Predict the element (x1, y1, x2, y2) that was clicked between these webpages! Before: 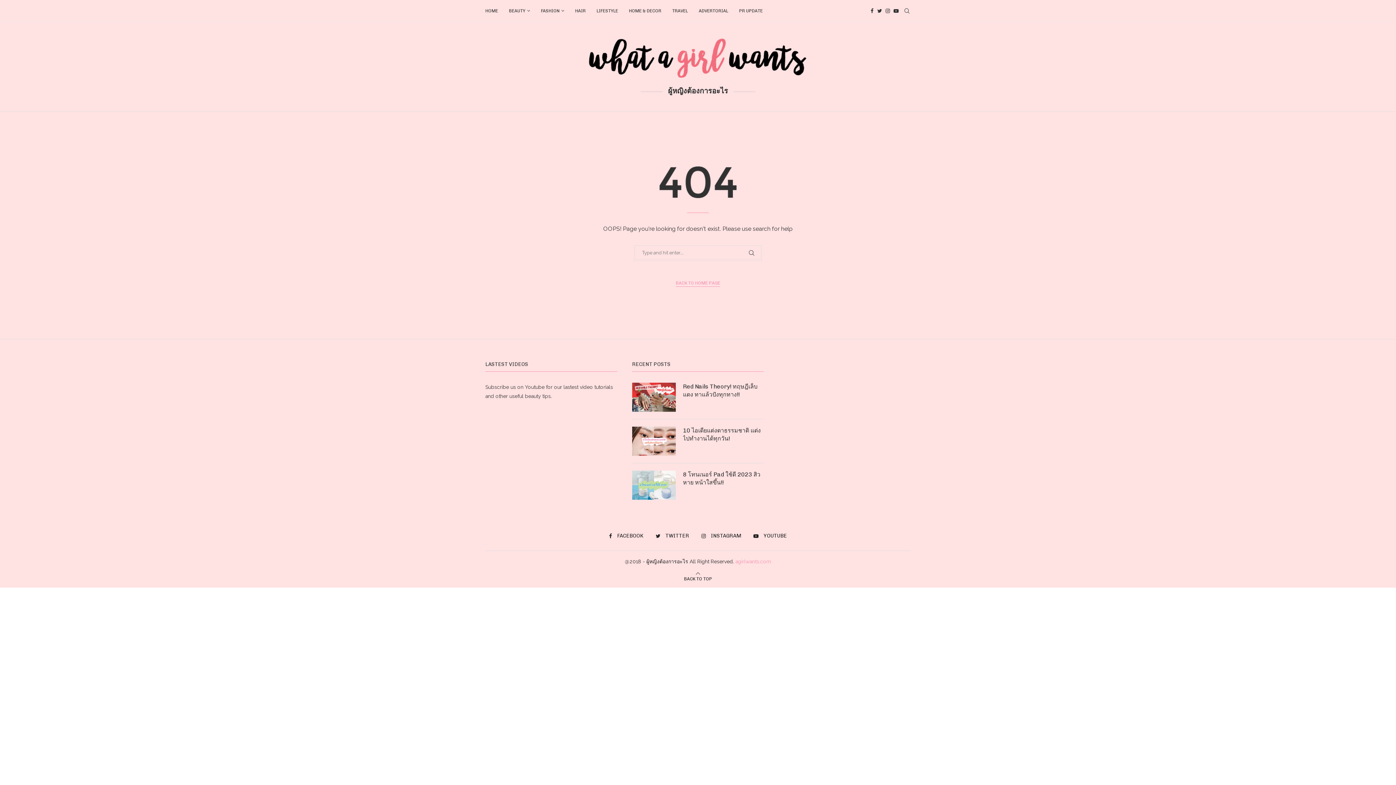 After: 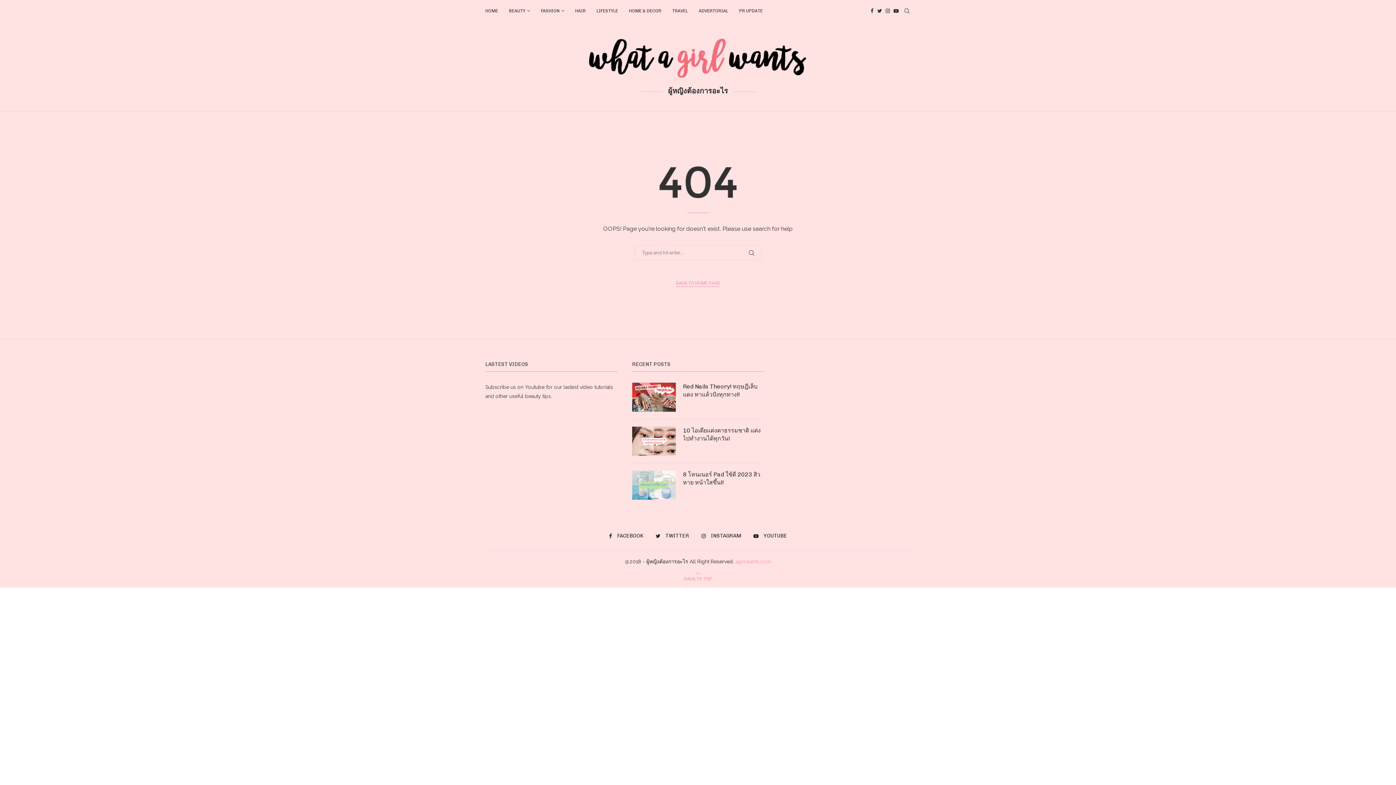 Action: label: Go to top bbox: (684, 576, 712, 581)